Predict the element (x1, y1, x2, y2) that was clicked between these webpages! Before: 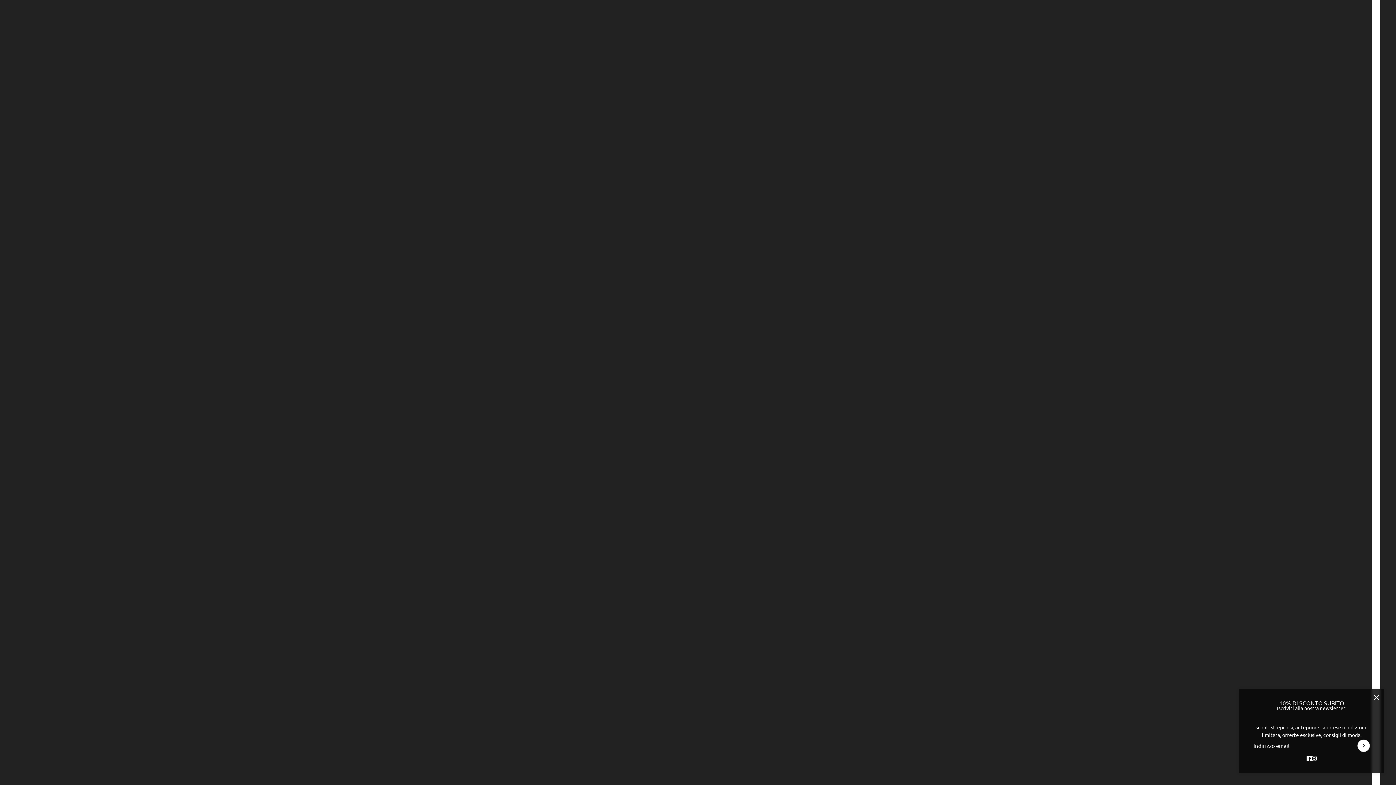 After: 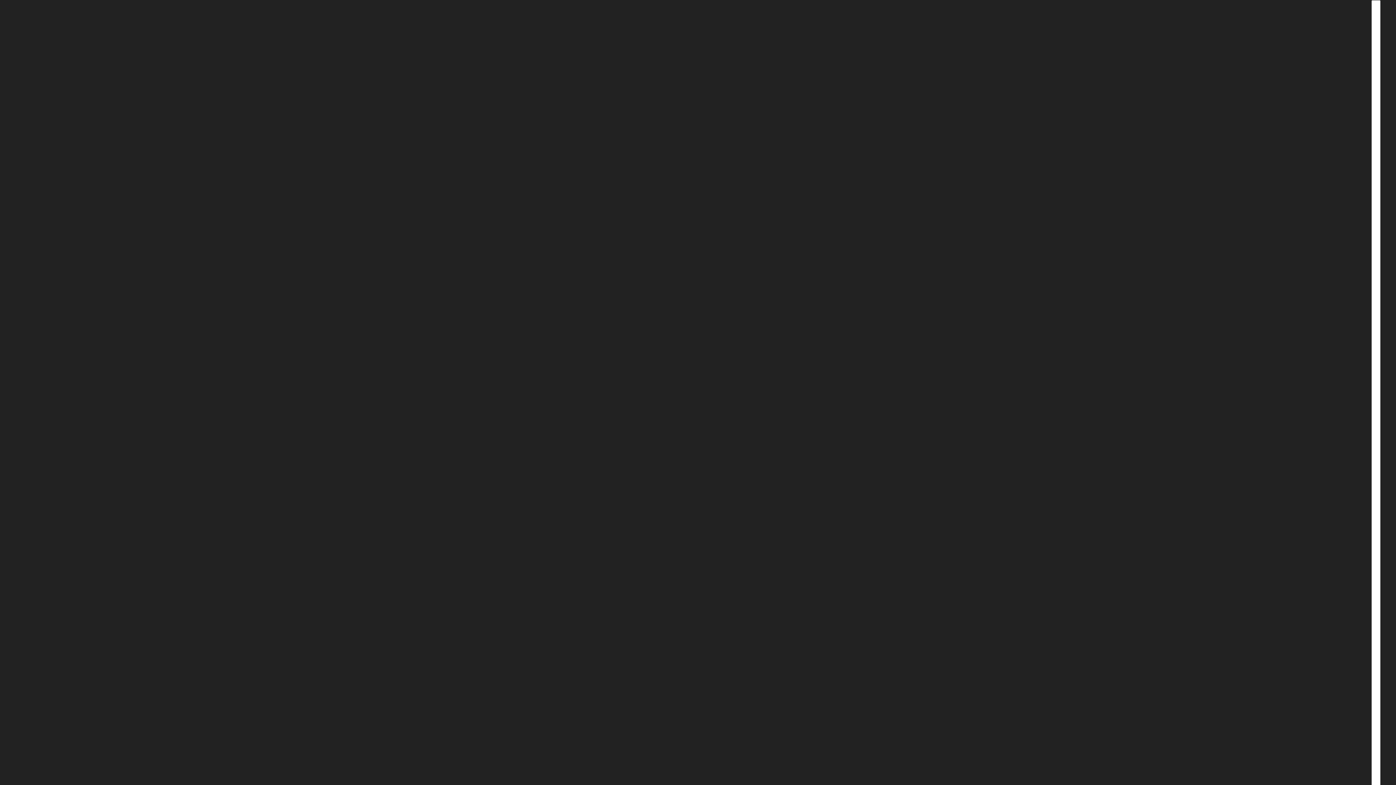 Action: label: chiudi bbox: (1373, 693, 1380, 701)